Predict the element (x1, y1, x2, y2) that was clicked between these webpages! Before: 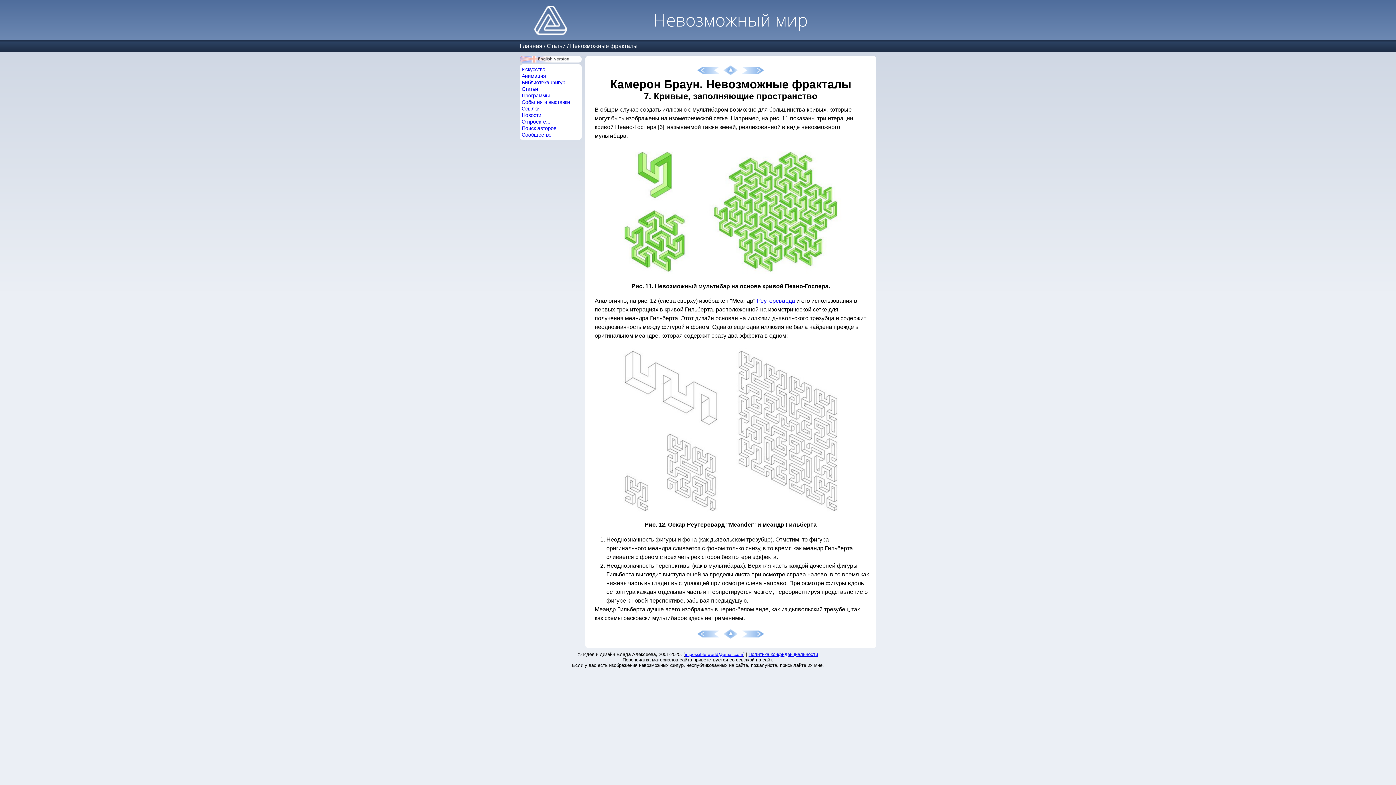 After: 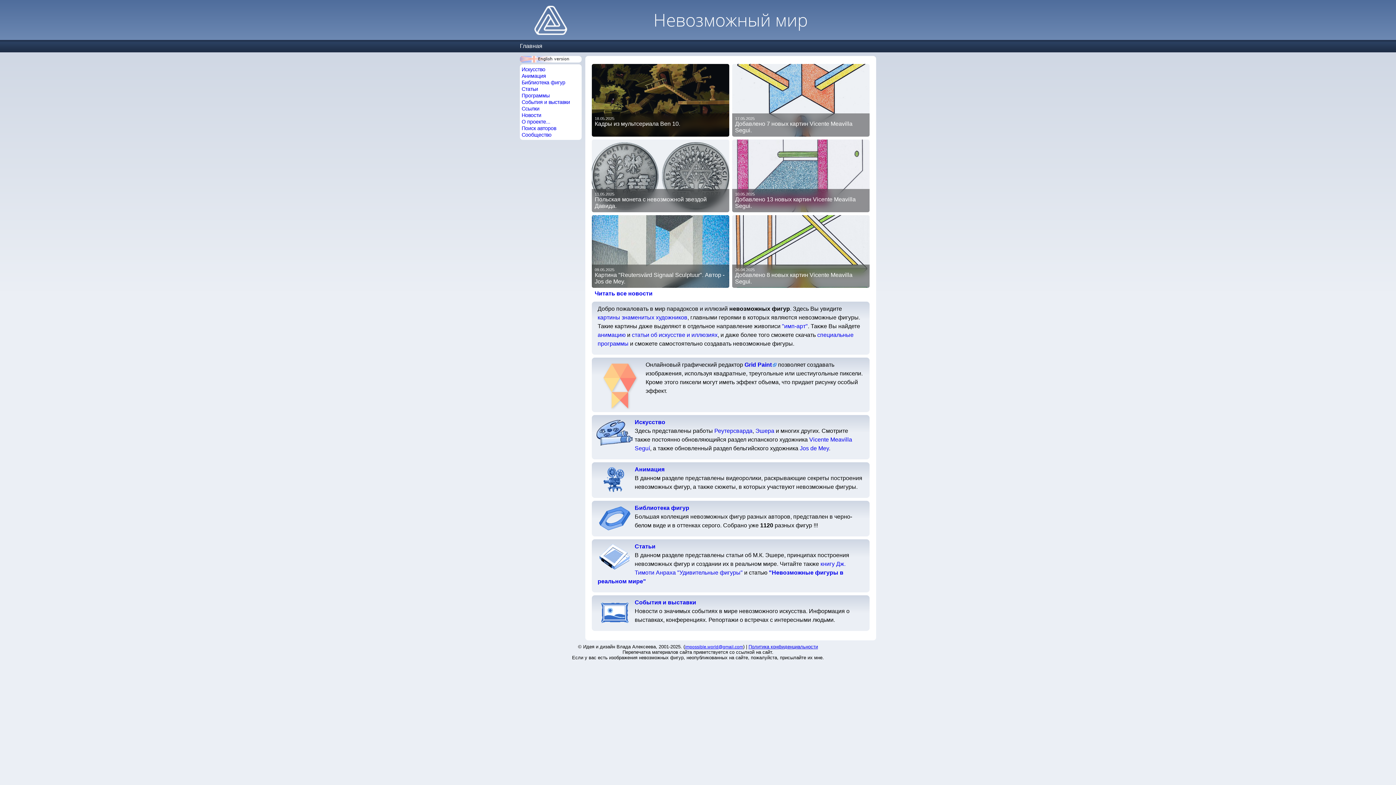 Action: bbox: (534, 16, 567, 22)